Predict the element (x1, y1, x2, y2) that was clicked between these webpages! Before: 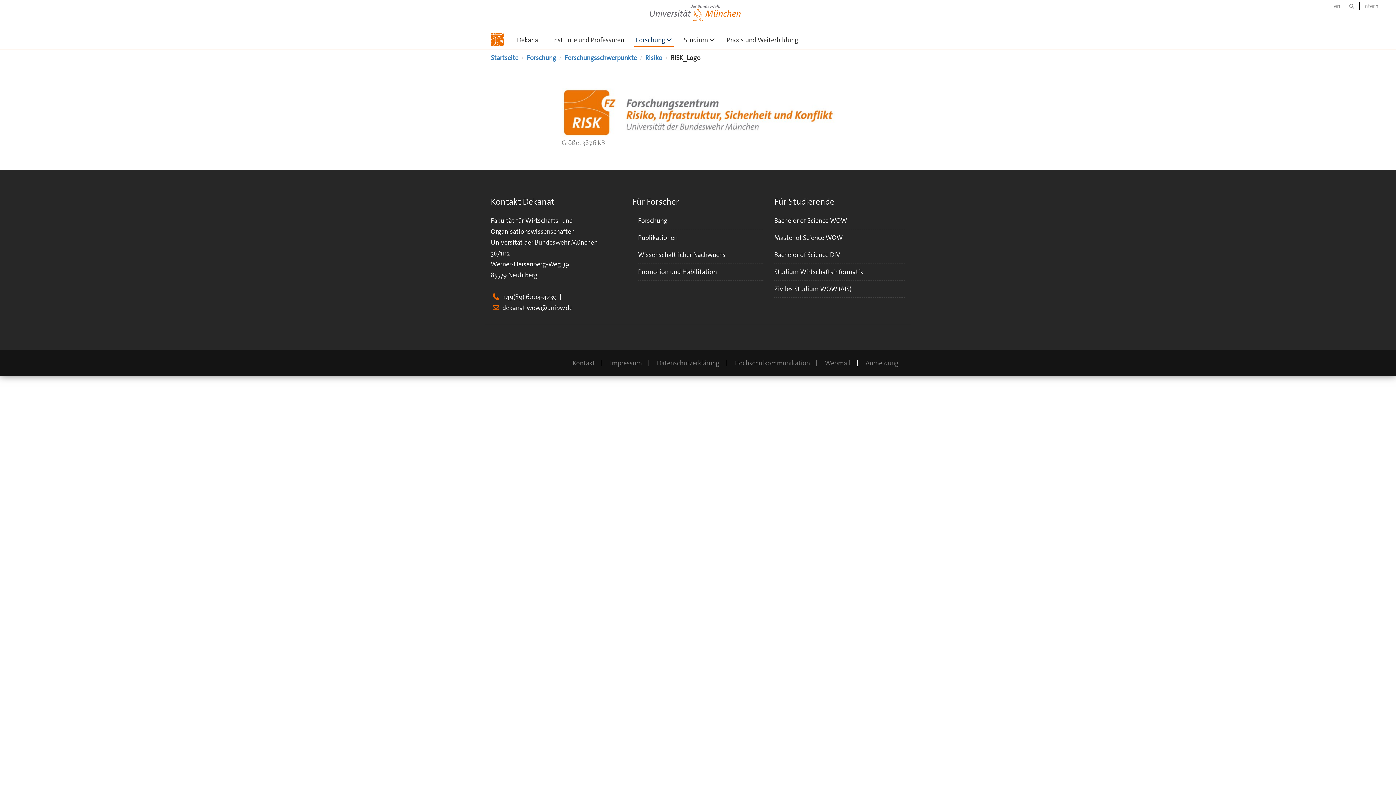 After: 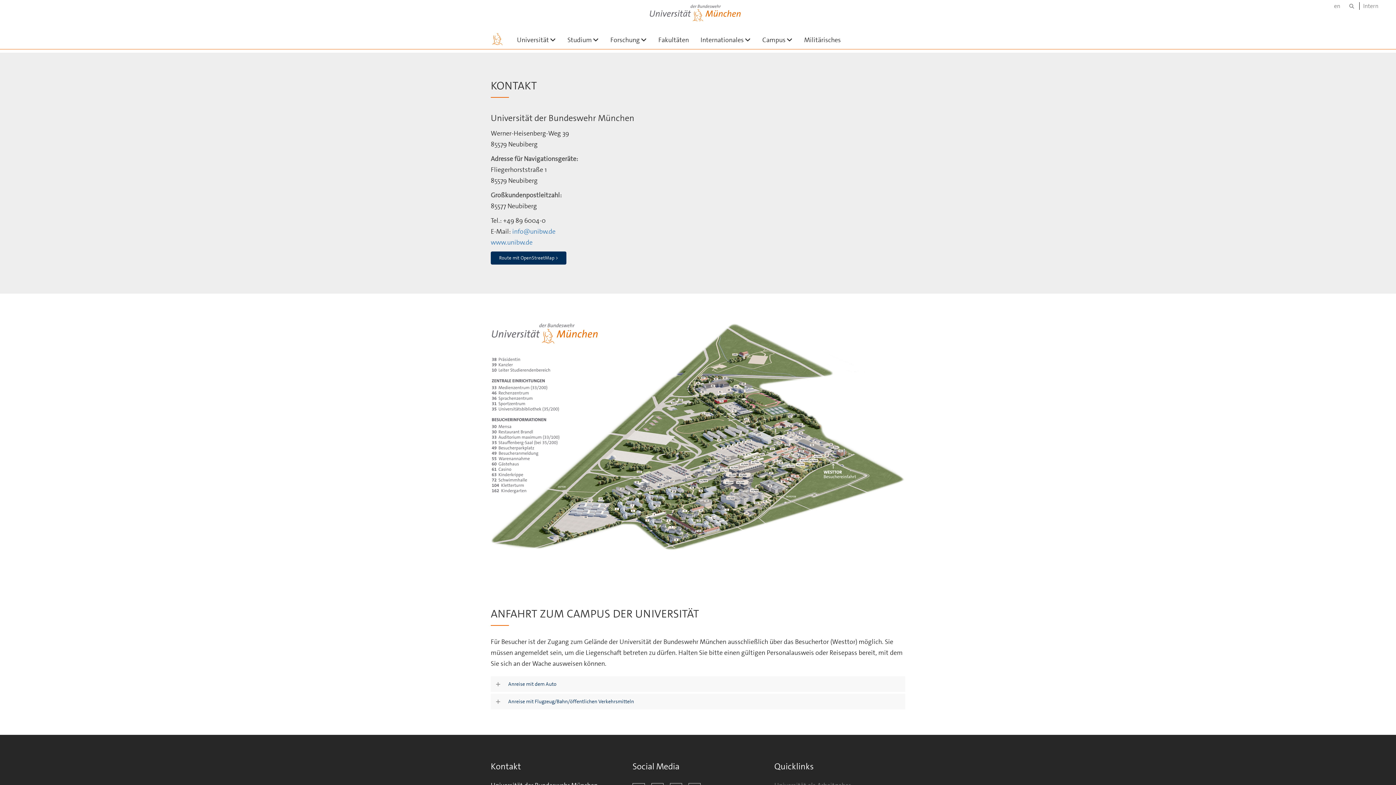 Action: bbox: (572, 358, 595, 367) label: Kontakt